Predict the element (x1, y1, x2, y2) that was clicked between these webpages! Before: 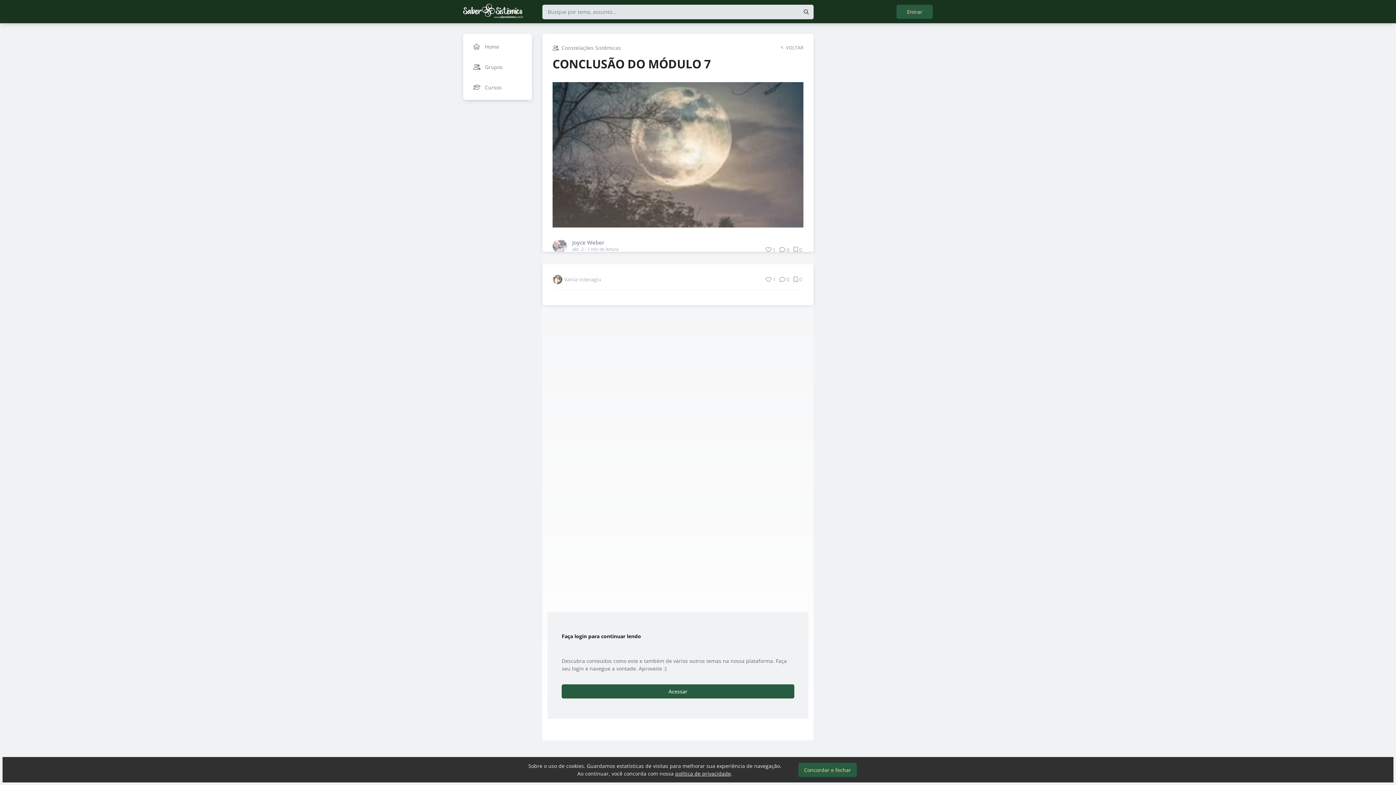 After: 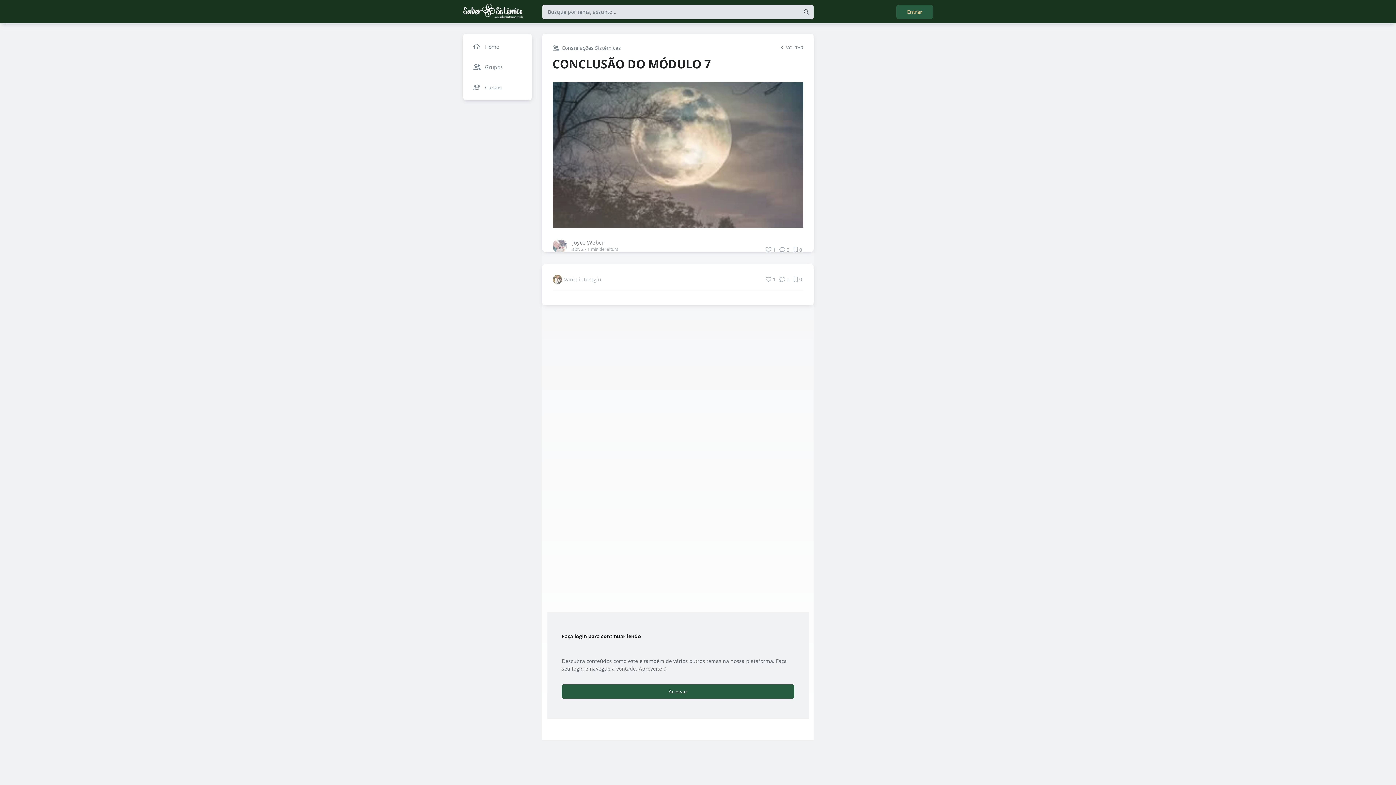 Action: label: Concordar e fechar bbox: (798, 763, 857, 777)